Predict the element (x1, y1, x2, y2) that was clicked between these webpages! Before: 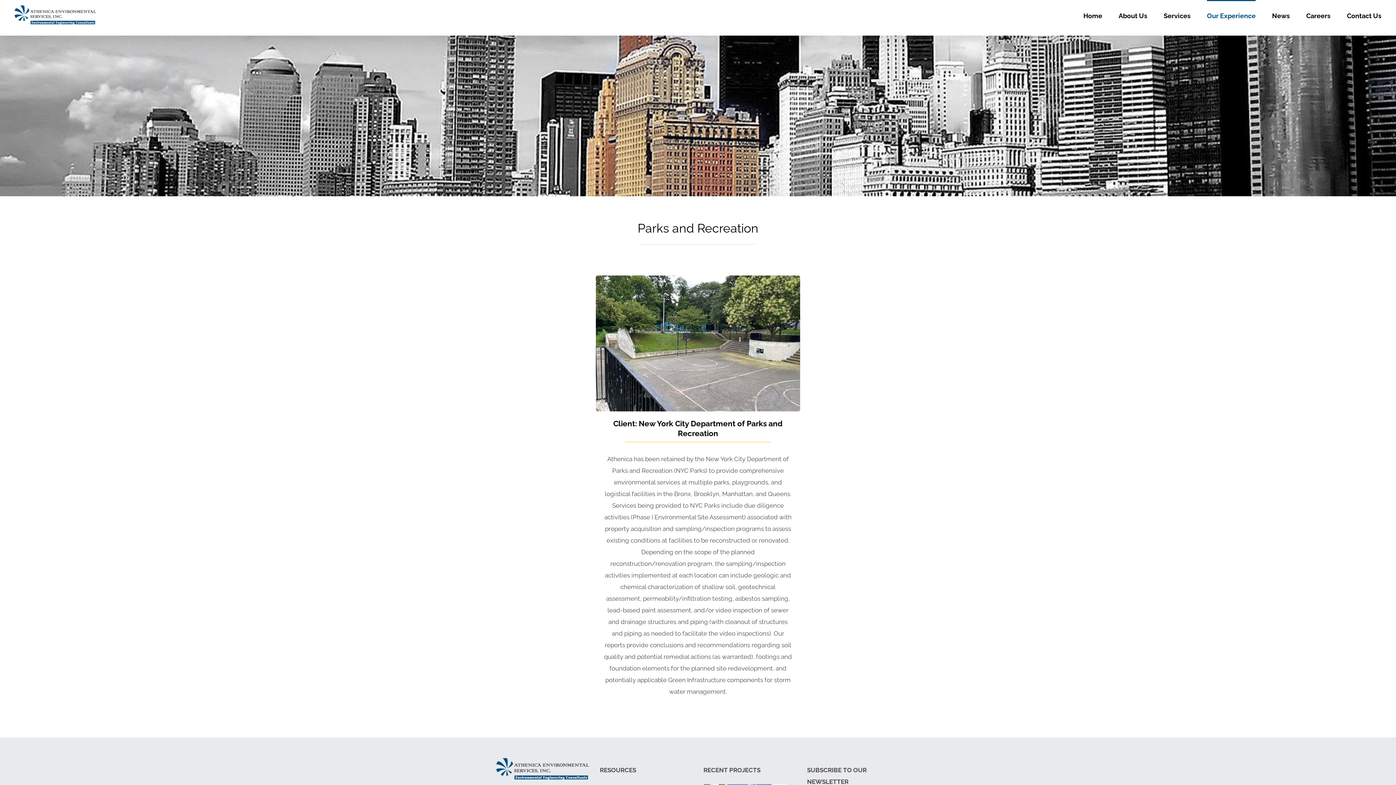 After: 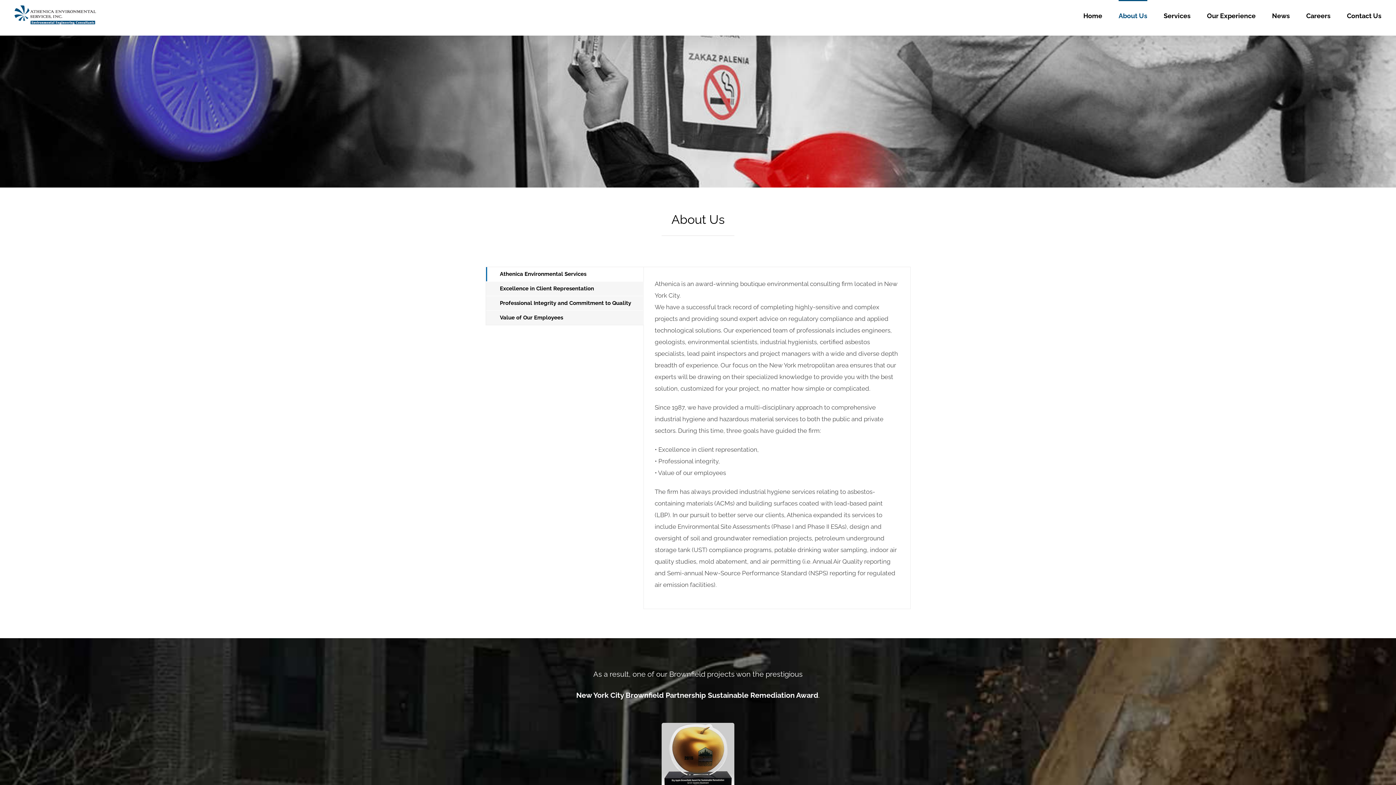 Action: label: About Us bbox: (1118, 0, 1147, 30)